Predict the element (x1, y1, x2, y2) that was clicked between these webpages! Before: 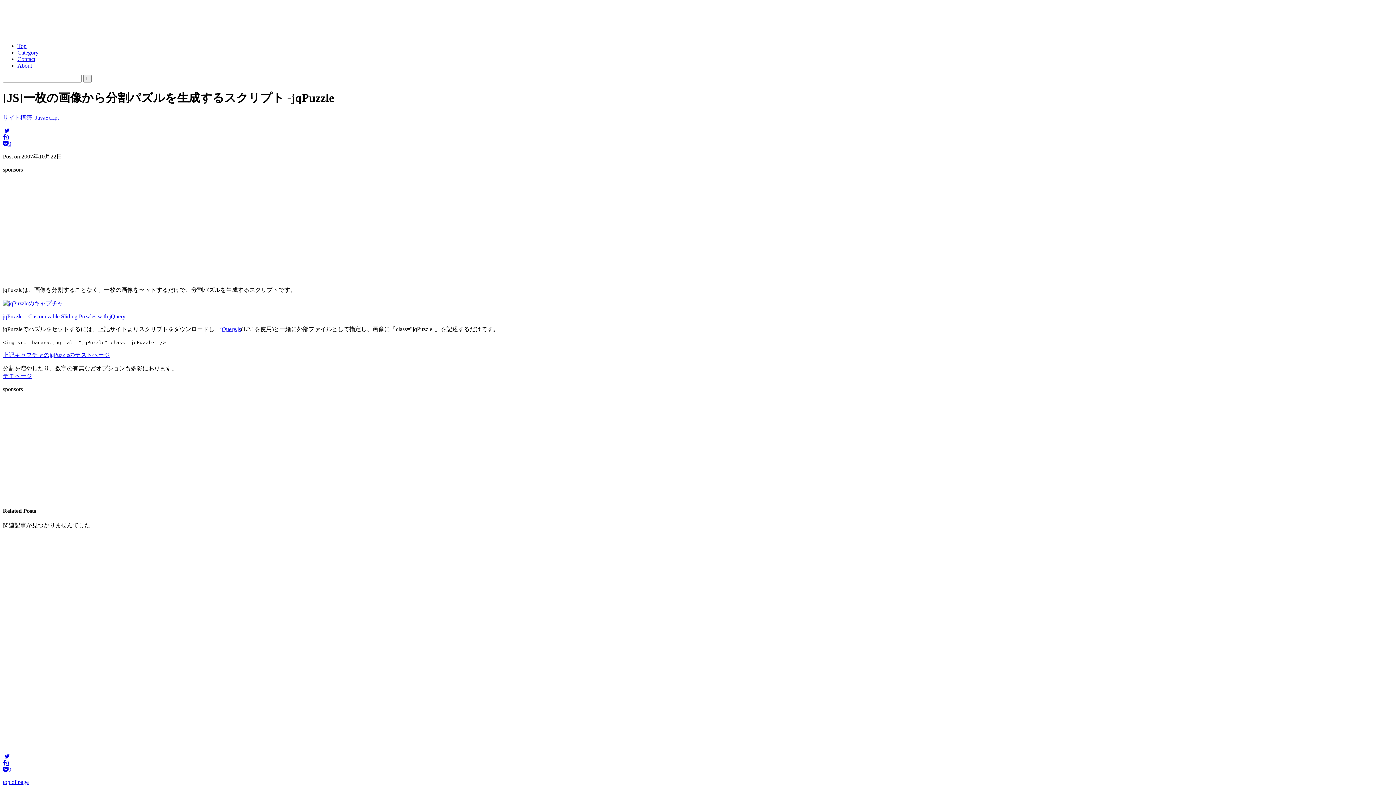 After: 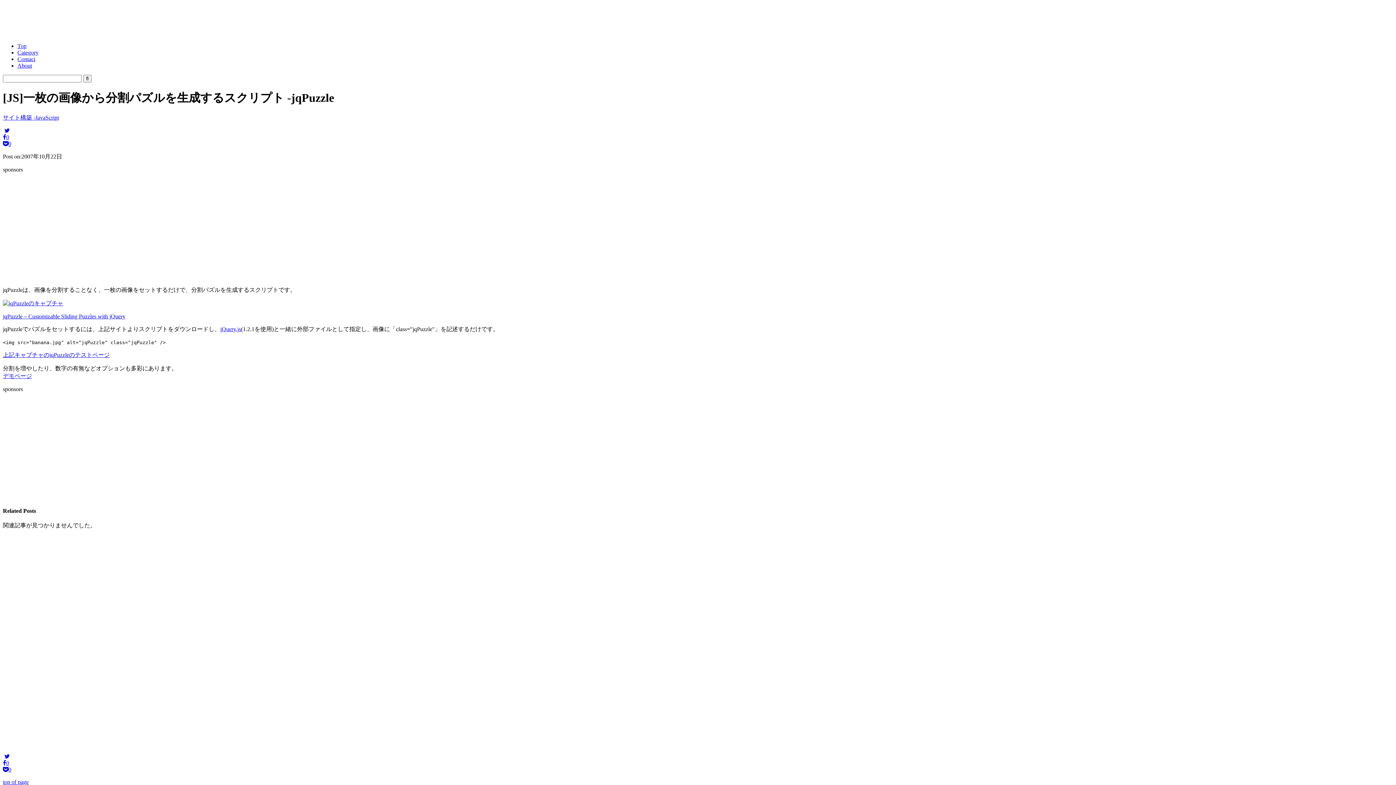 Action: bbox: (2, 753, 9, 760)